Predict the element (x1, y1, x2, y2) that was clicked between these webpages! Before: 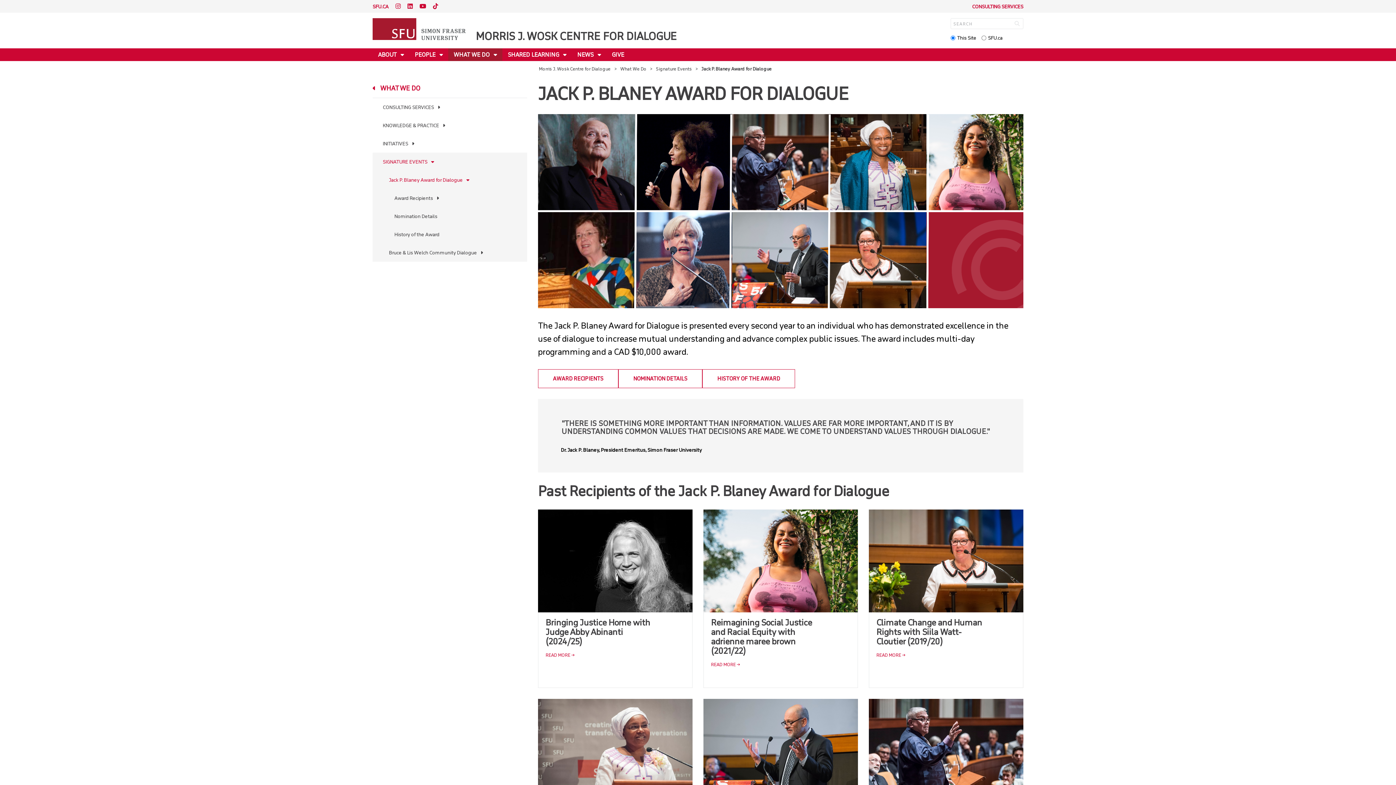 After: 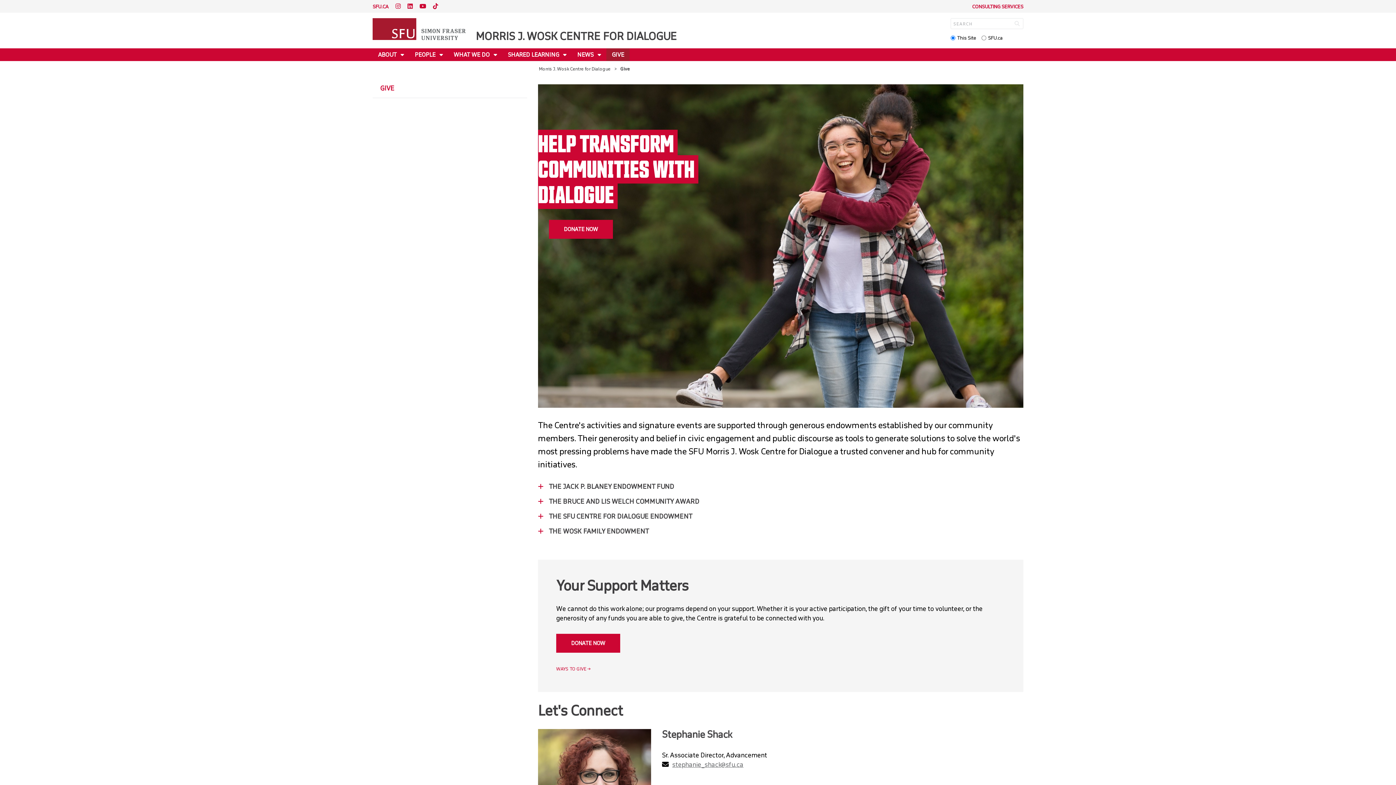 Action: bbox: (606, 48, 629, 61) label: GIVE